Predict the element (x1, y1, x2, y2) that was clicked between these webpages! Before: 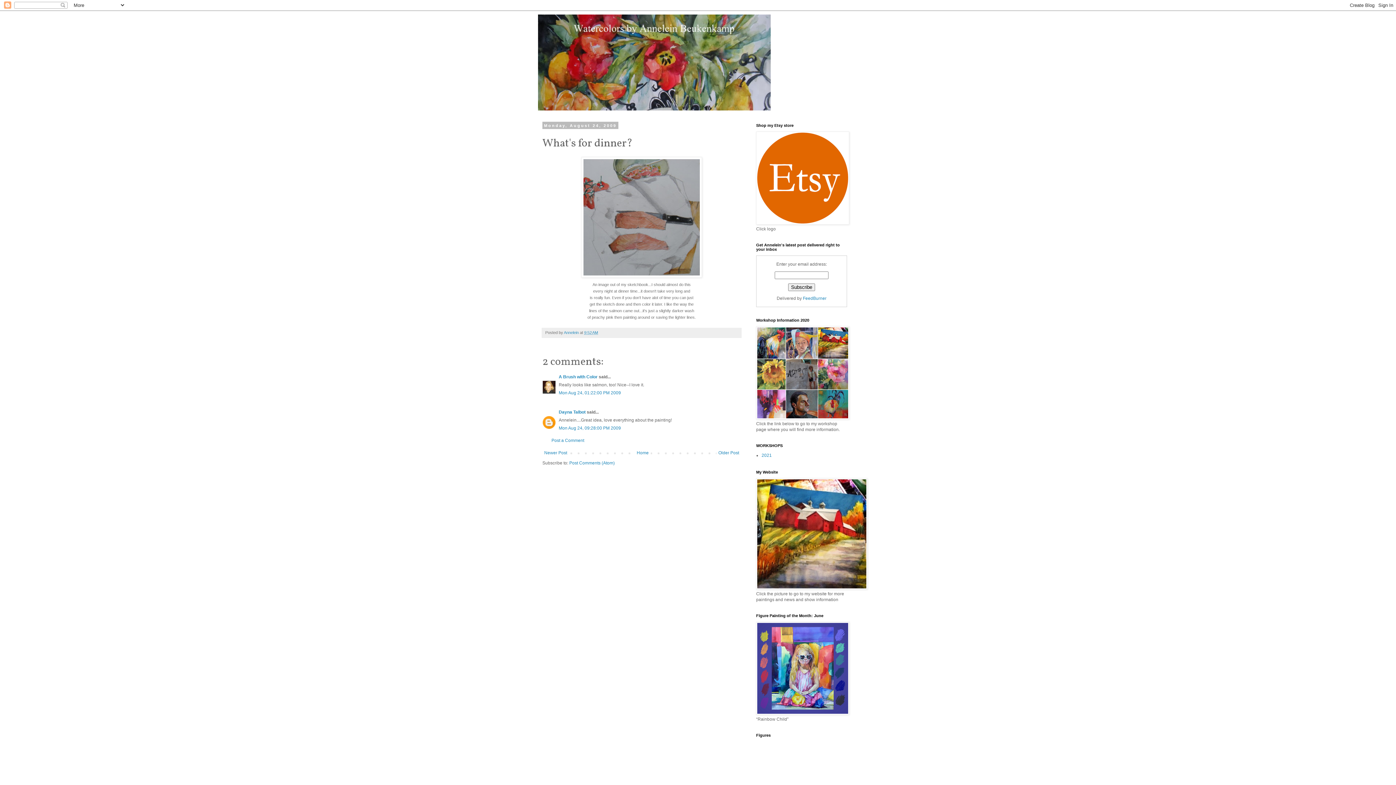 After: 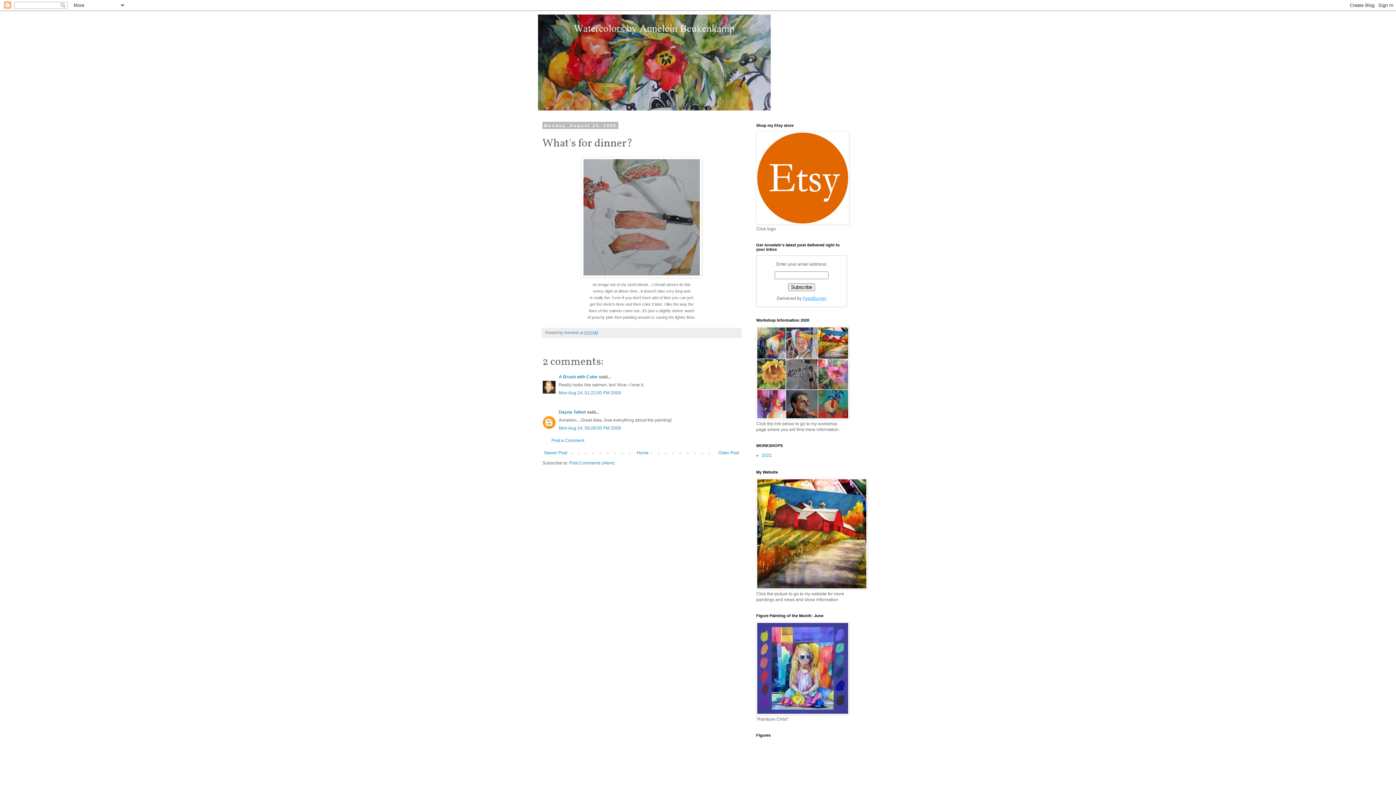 Action: bbox: (803, 296, 826, 301) label: FeedBurner